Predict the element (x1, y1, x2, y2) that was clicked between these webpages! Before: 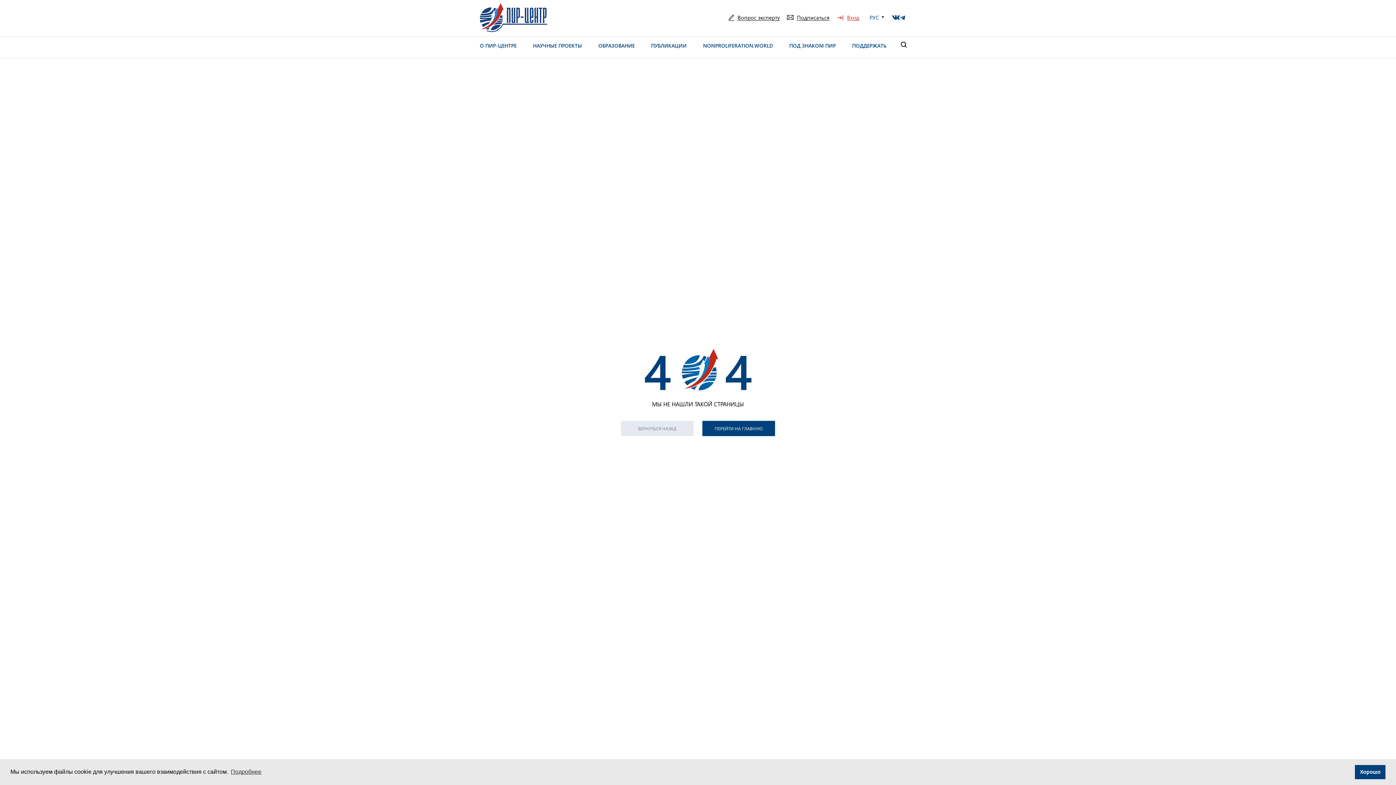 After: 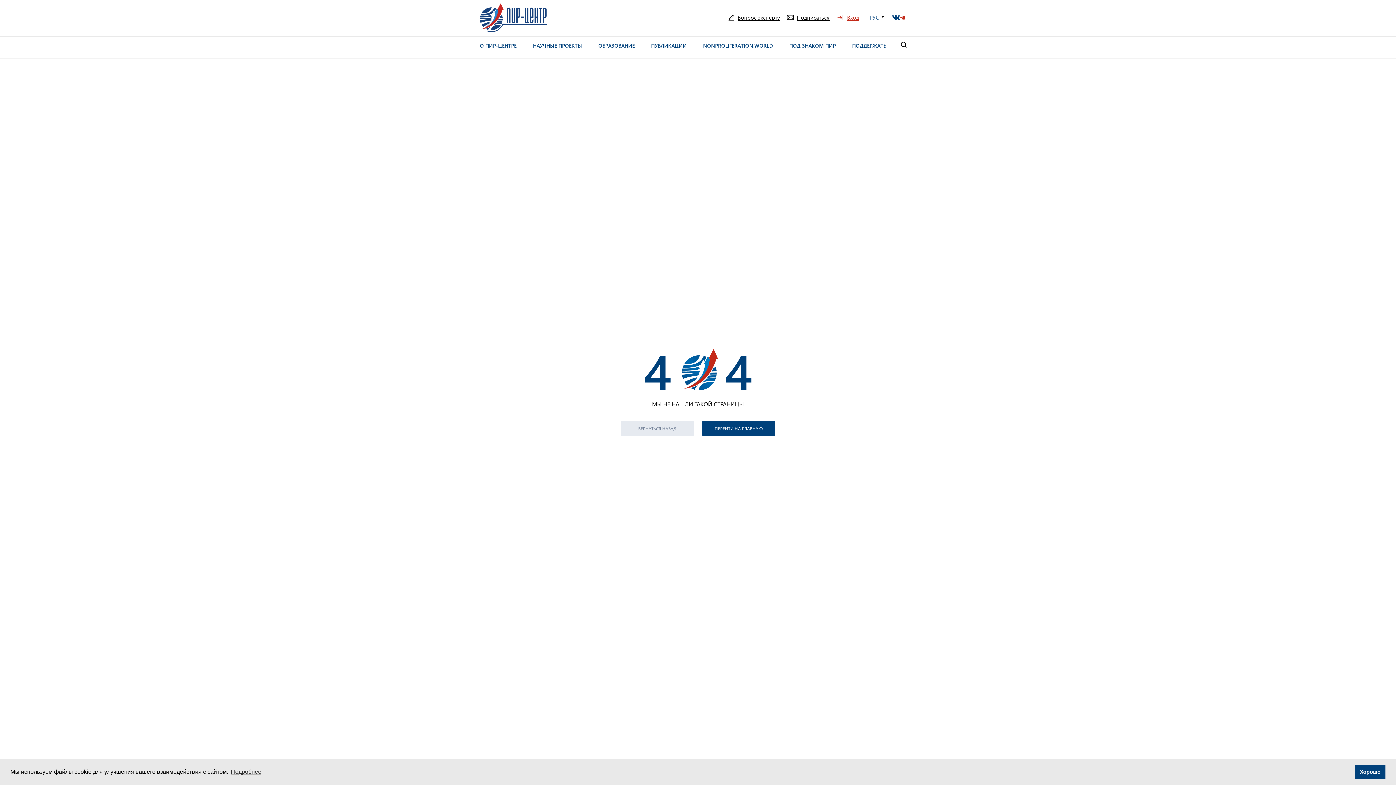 Action: bbox: (900, 13, 905, 20)